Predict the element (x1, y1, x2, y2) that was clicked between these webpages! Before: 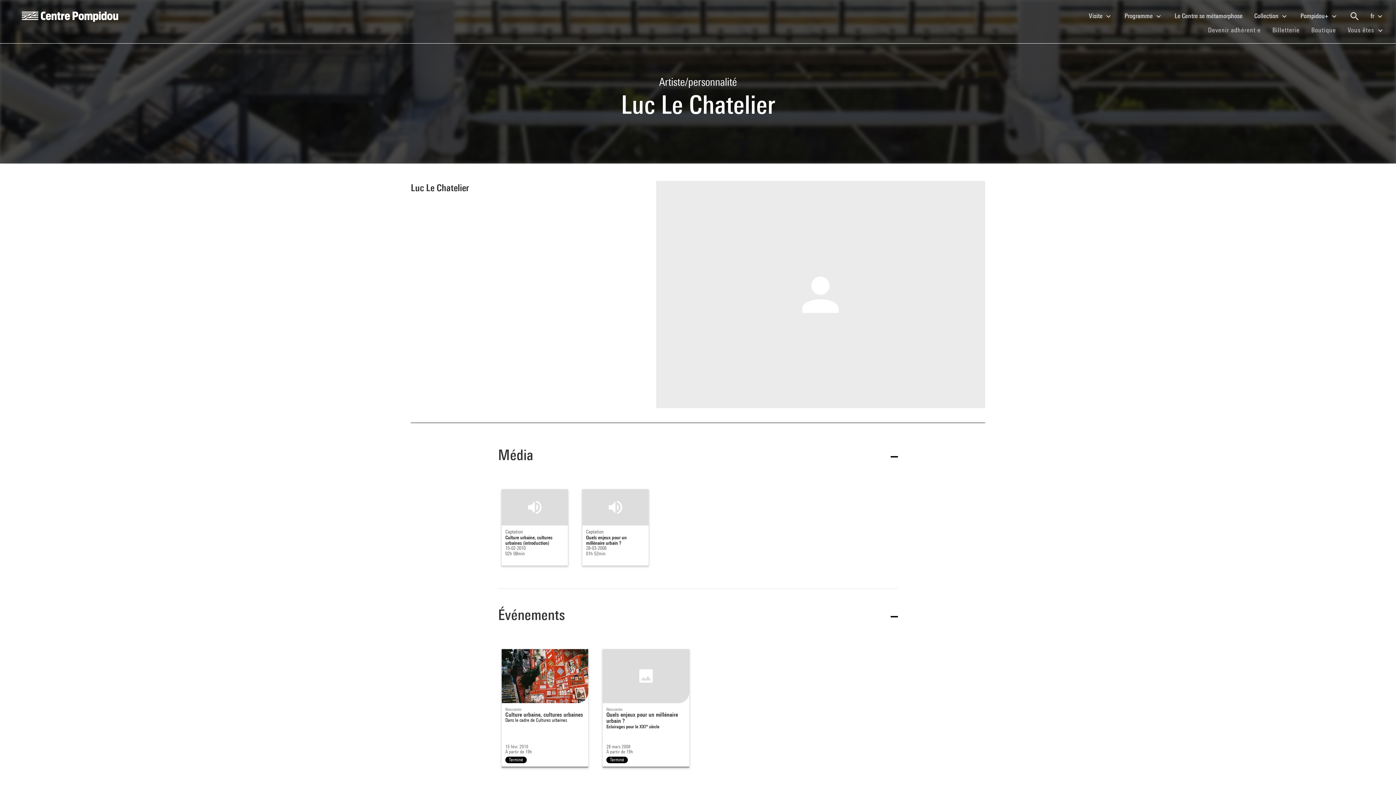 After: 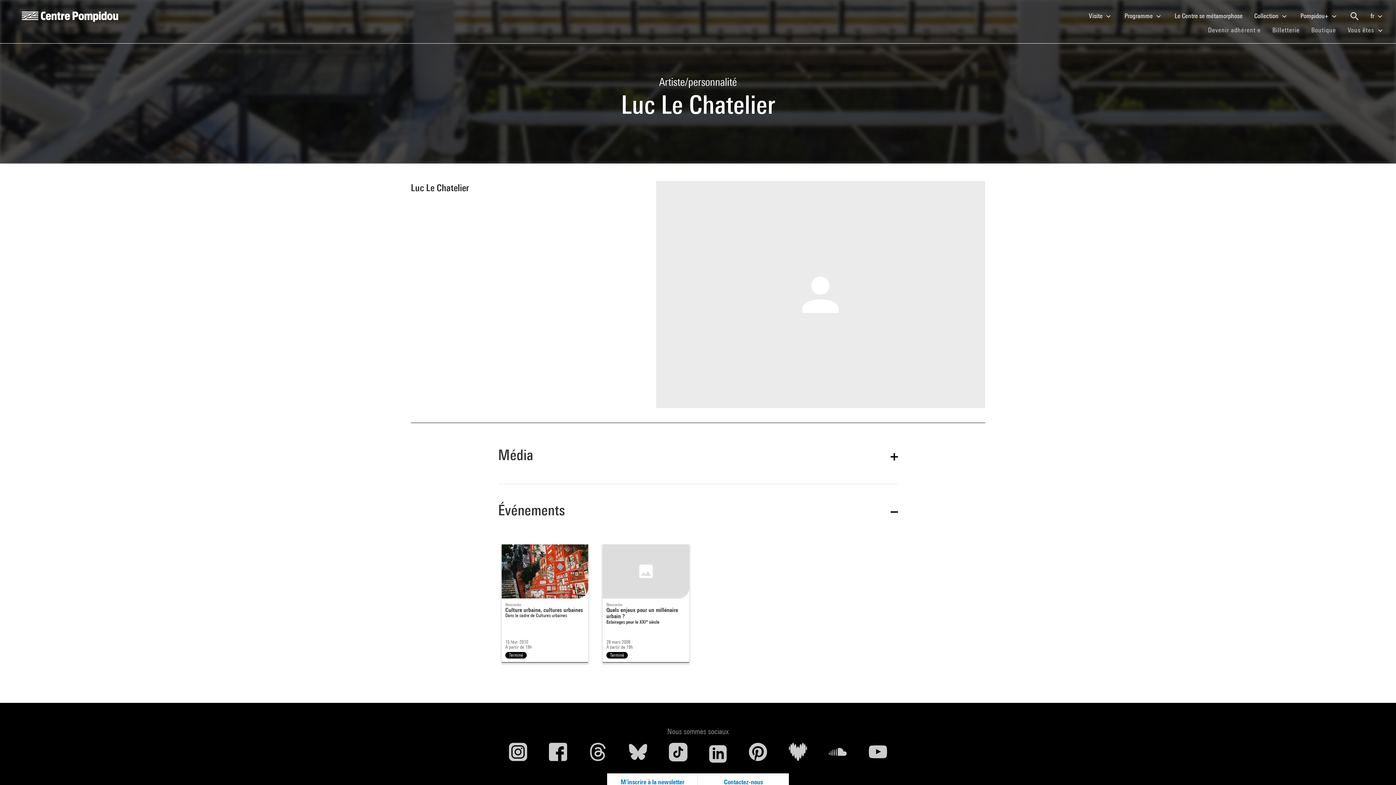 Action: bbox: (498, 429, 898, 484) label: Média